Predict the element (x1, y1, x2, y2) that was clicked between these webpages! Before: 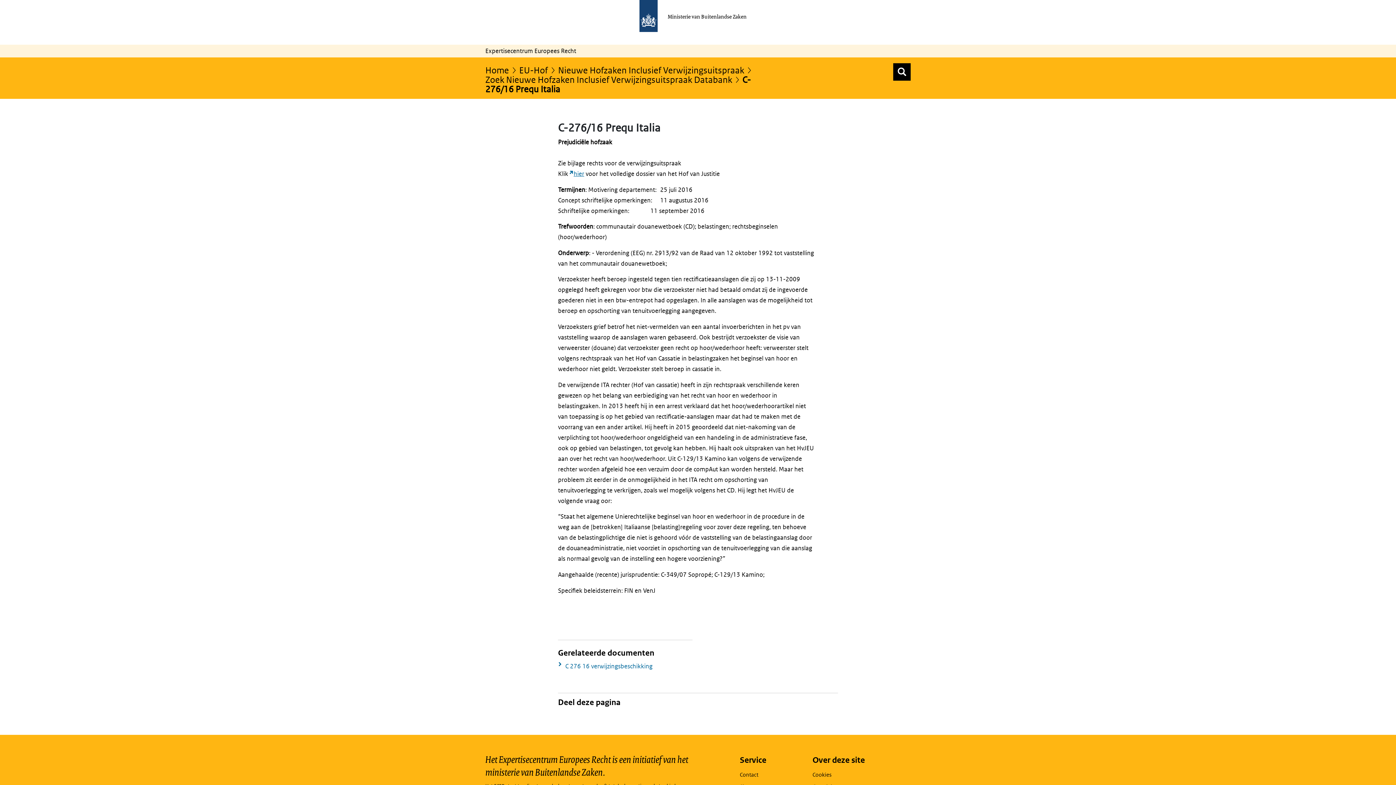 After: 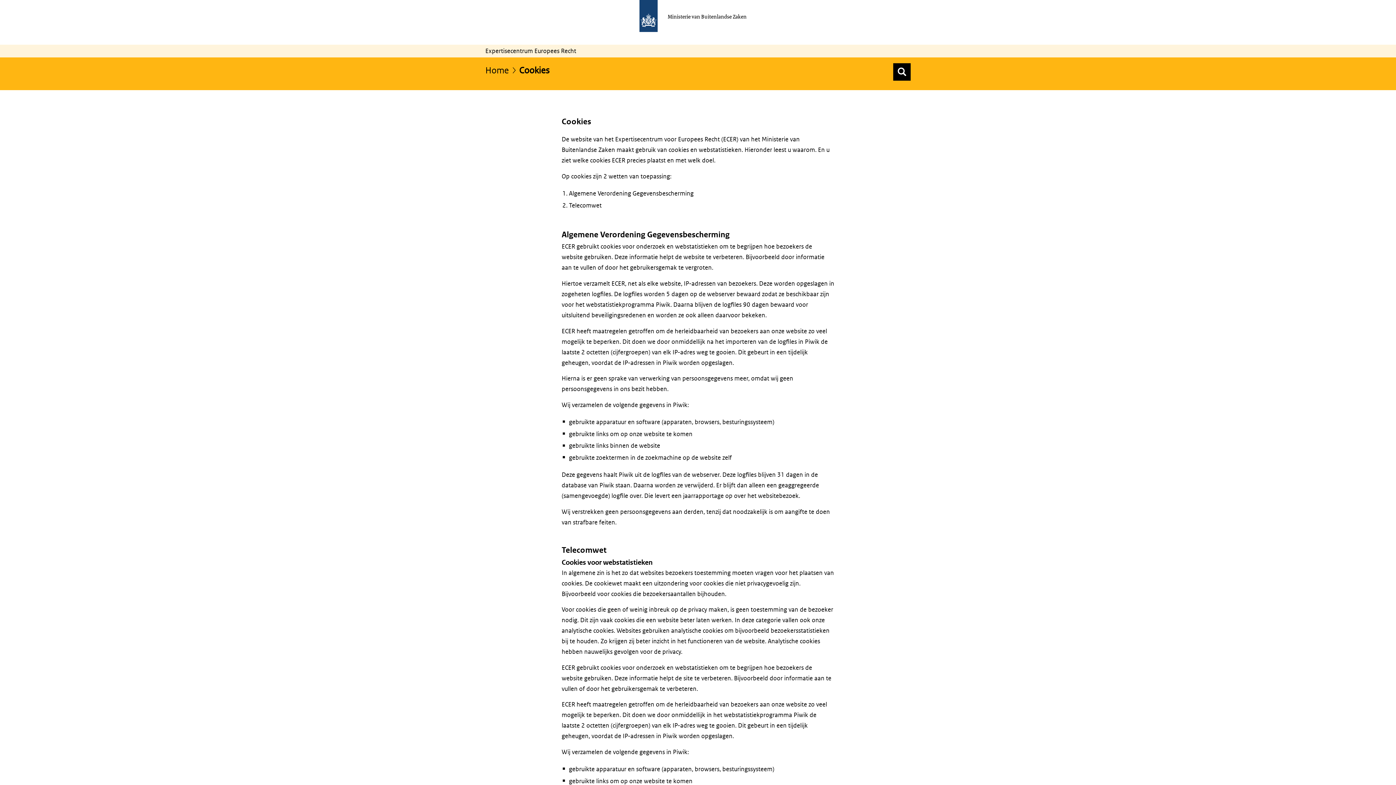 Action: bbox: (812, 770, 831, 780) label: Cookies